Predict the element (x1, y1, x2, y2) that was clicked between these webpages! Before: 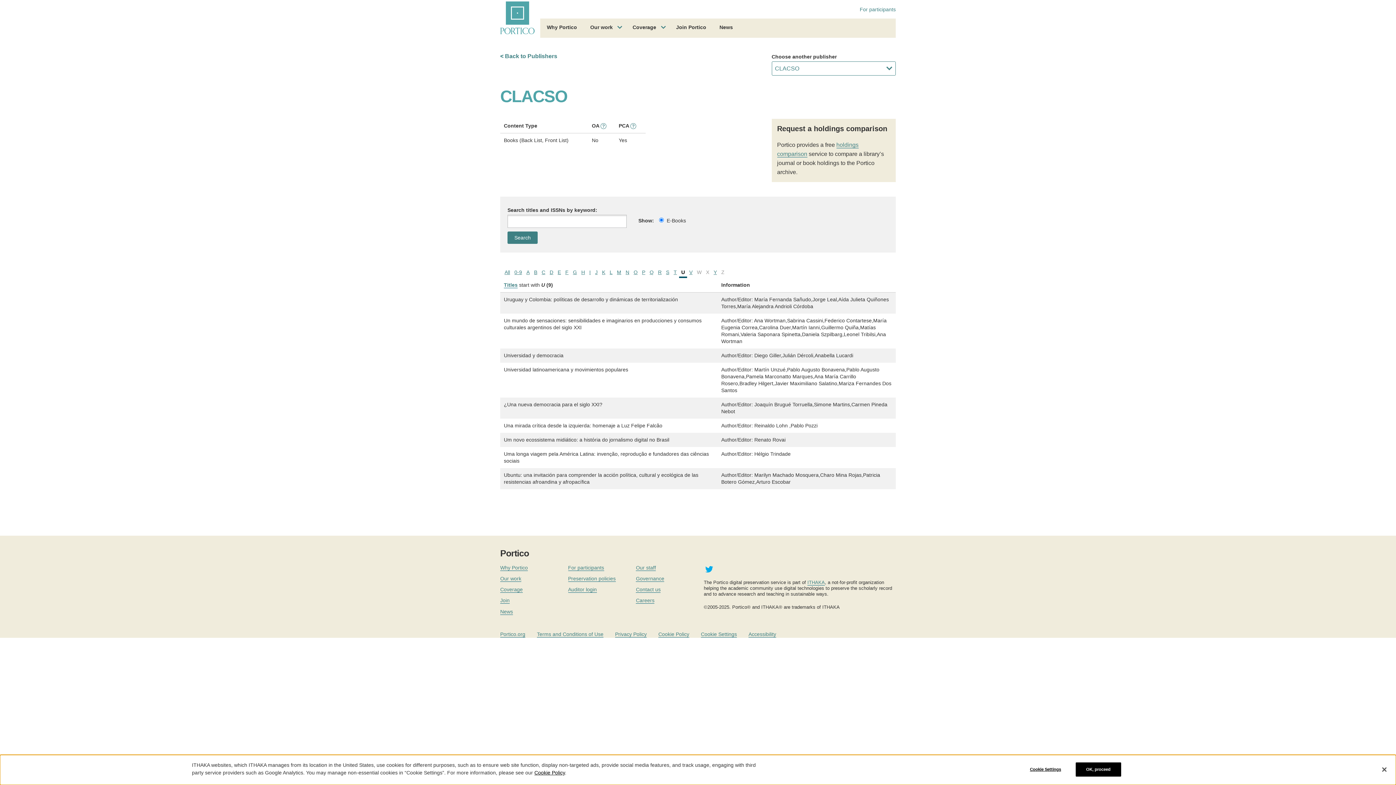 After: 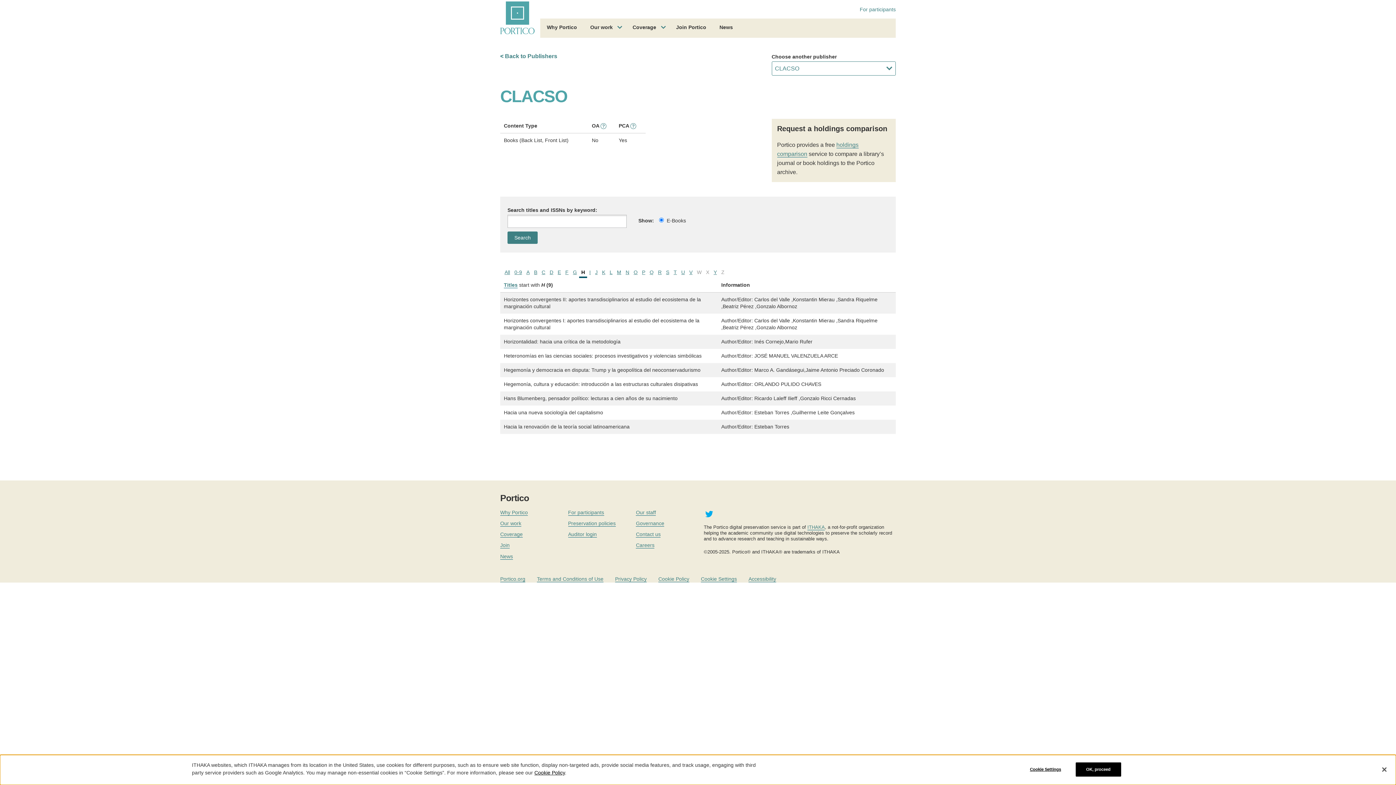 Action: label: H bbox: (579, 267, 587, 276)